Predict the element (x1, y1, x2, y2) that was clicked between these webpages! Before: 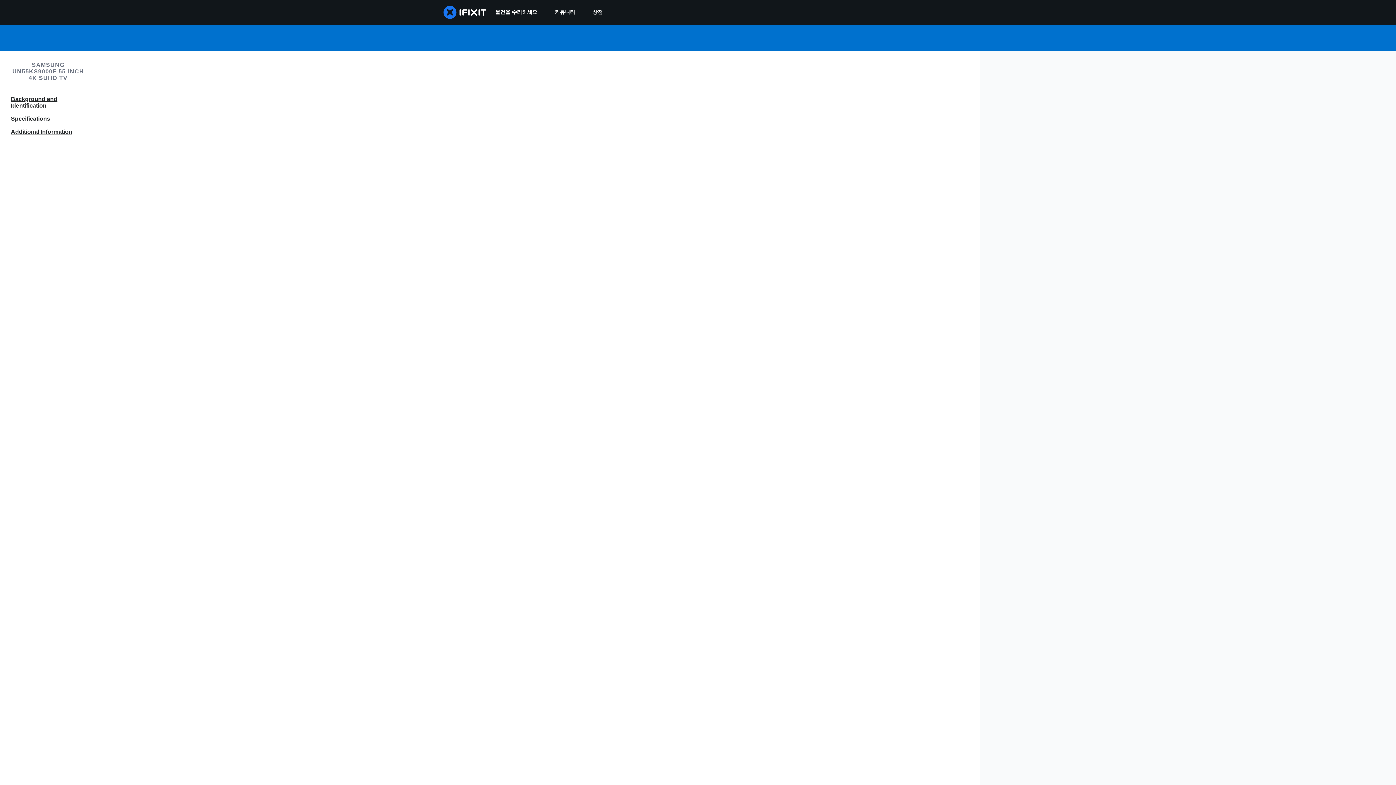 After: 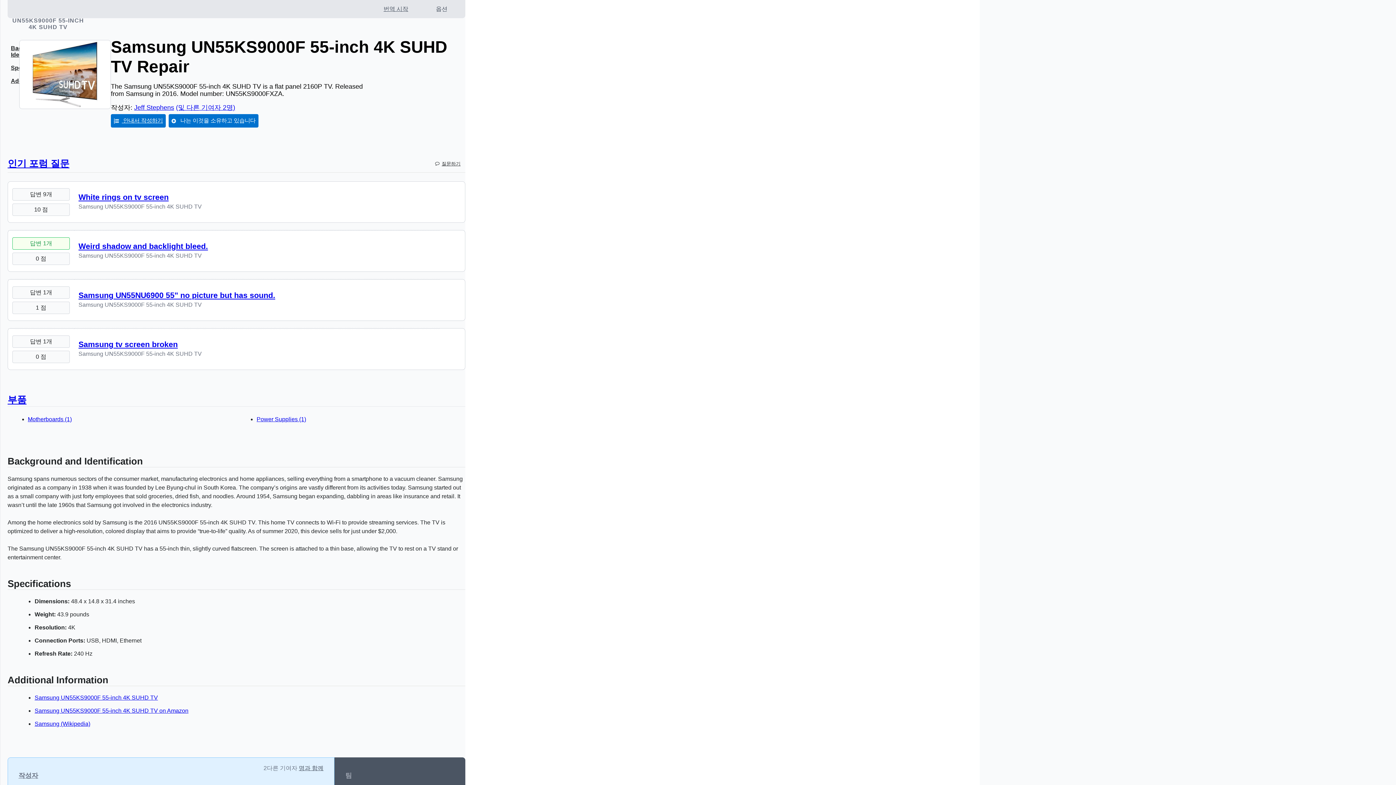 Action: bbox: (7, 58, 89, 85) label: SAMSUNG UN55KS9000F 55-INCH 4K SUHD TV